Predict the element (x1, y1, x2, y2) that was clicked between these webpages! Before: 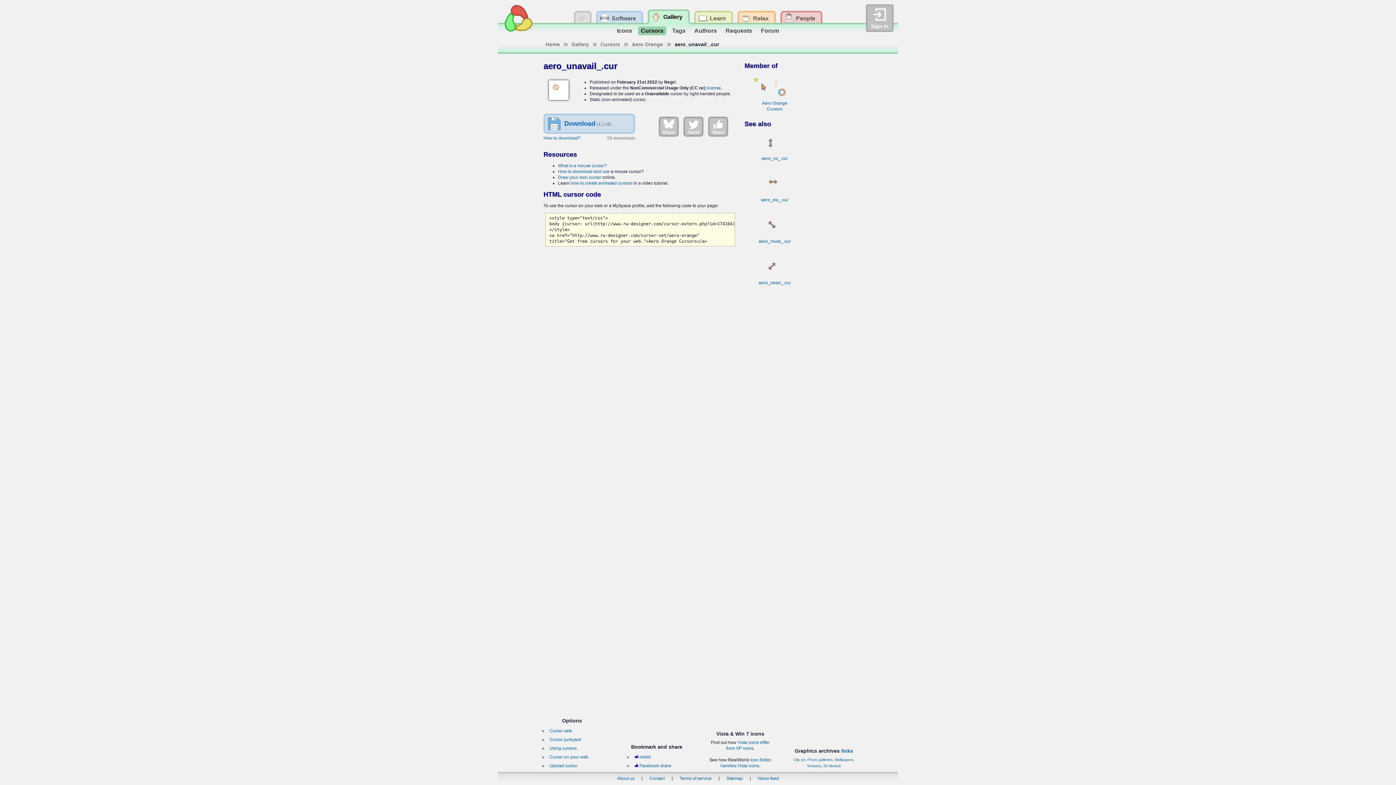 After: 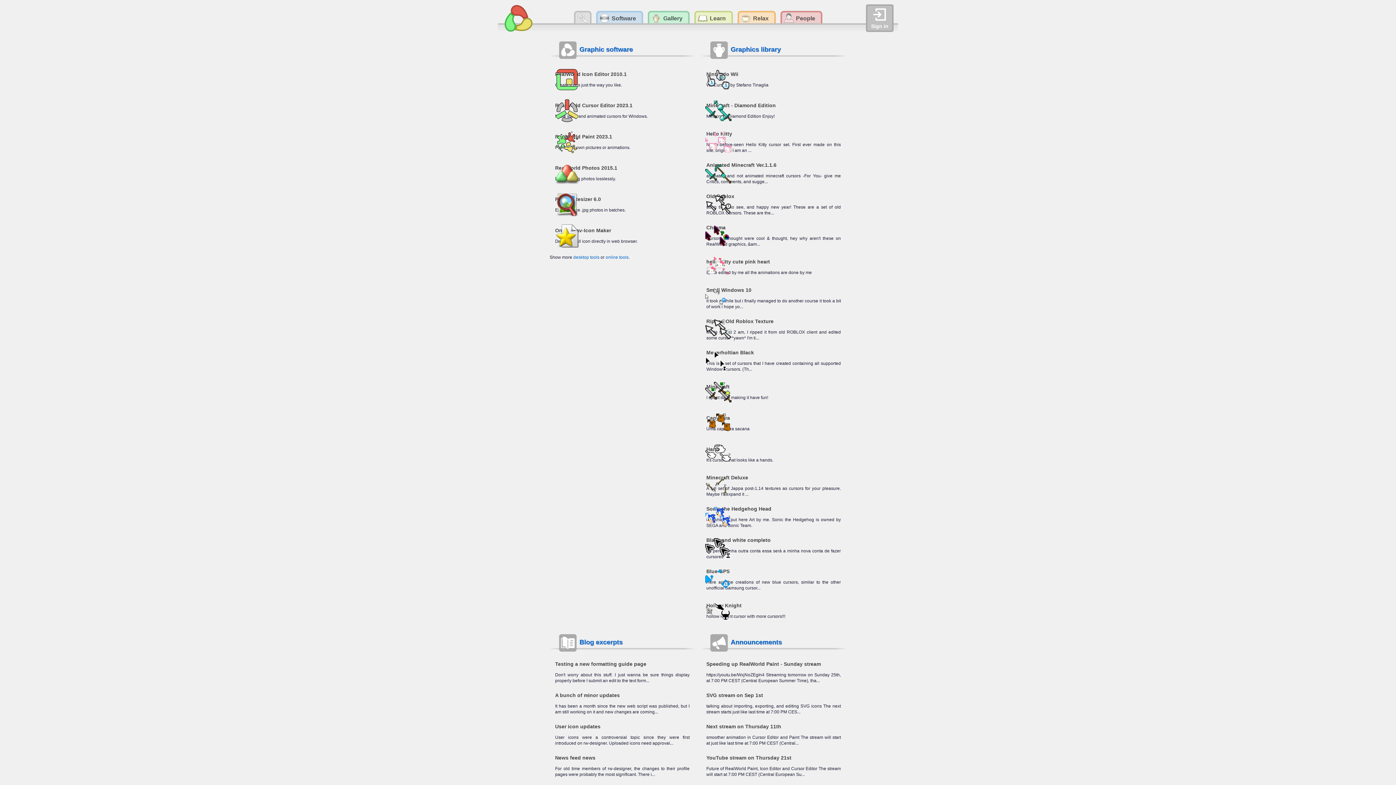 Action: label: Home bbox: (545, 41, 560, 47)